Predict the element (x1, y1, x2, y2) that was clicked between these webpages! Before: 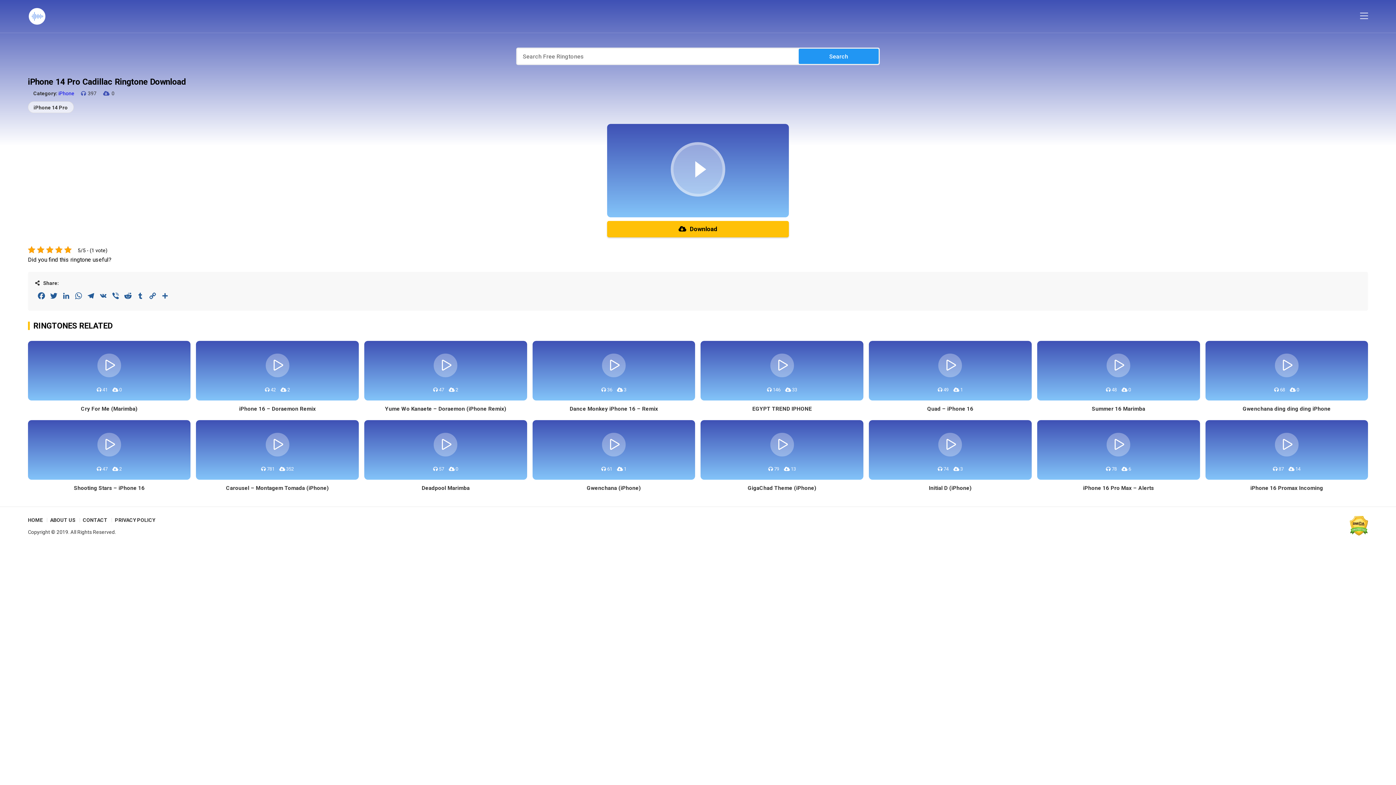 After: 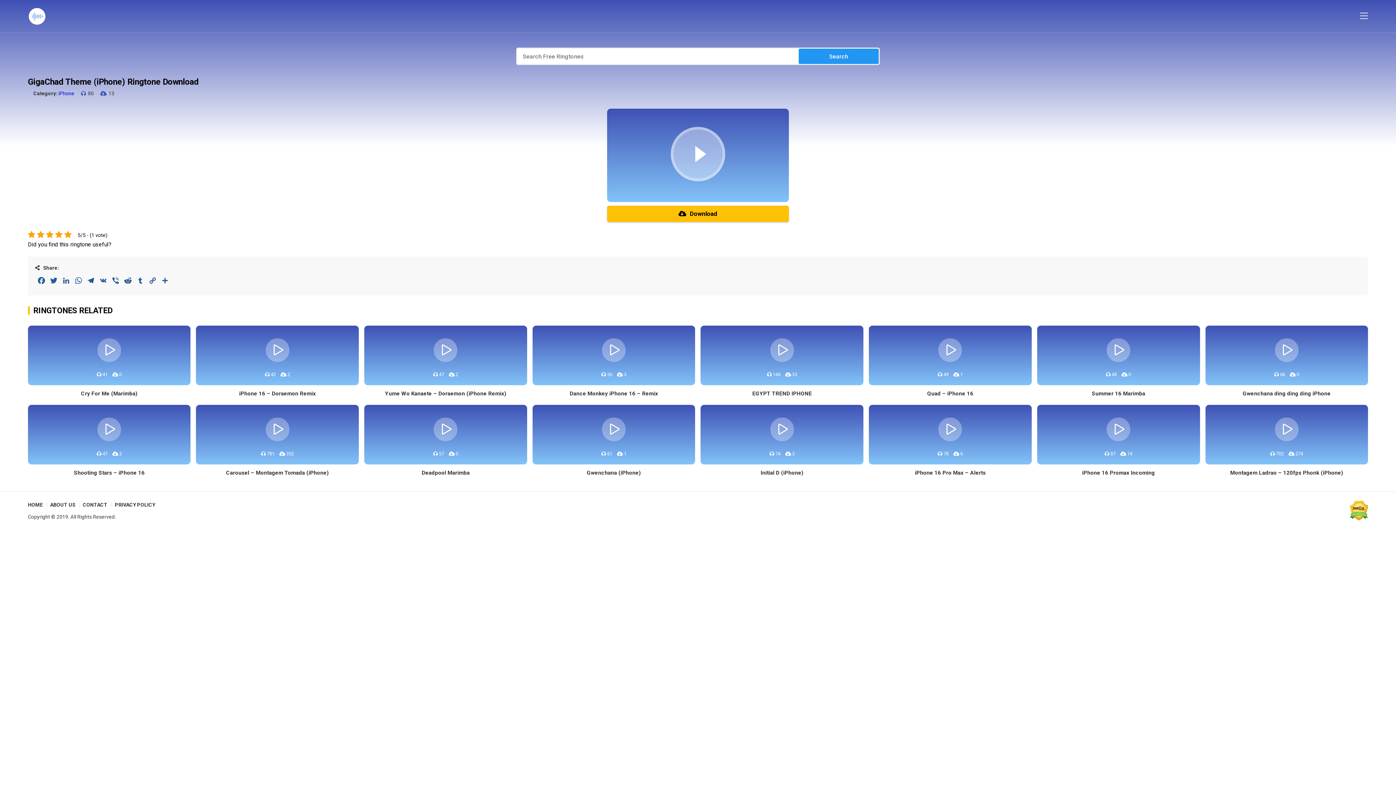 Action: bbox: (747, 485, 816, 491) label: GigaChad Theme (iPhone)